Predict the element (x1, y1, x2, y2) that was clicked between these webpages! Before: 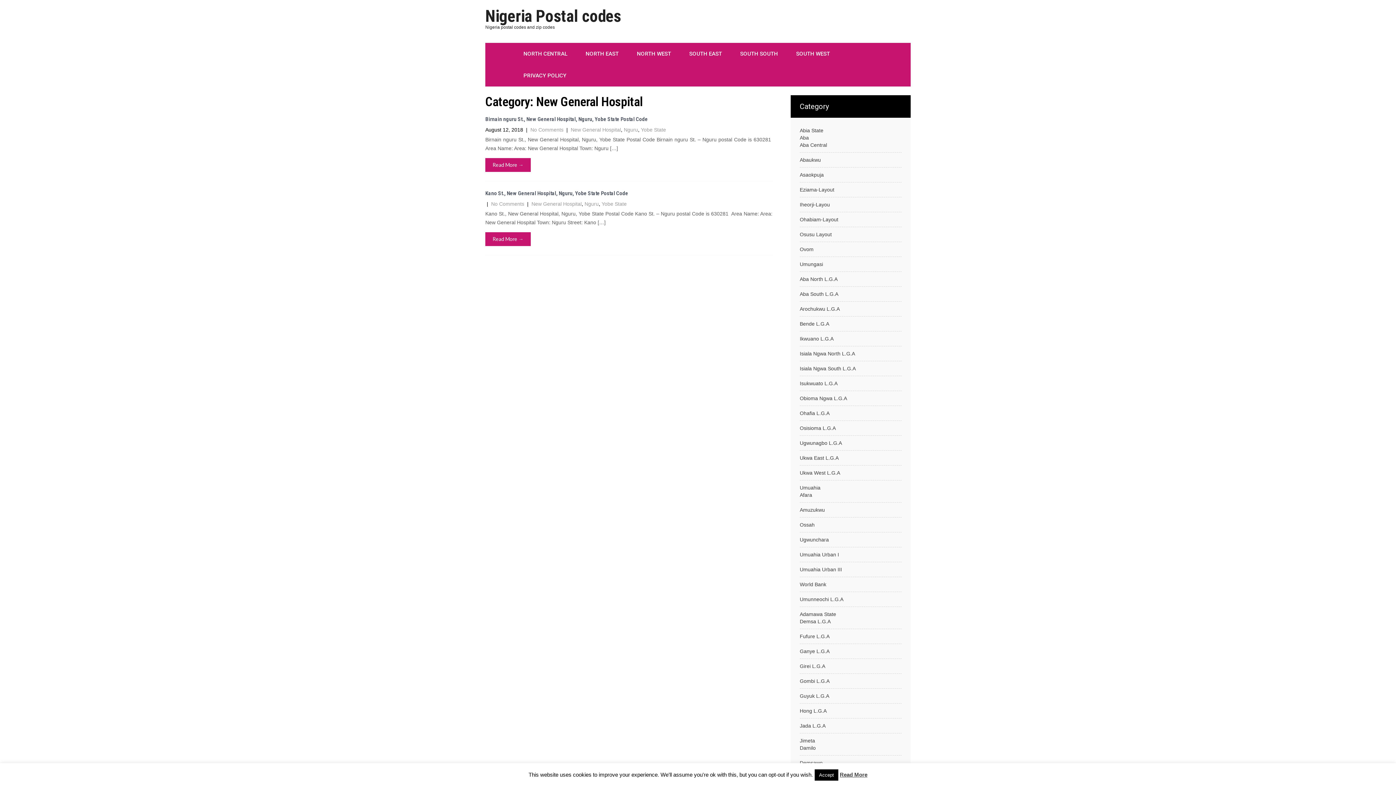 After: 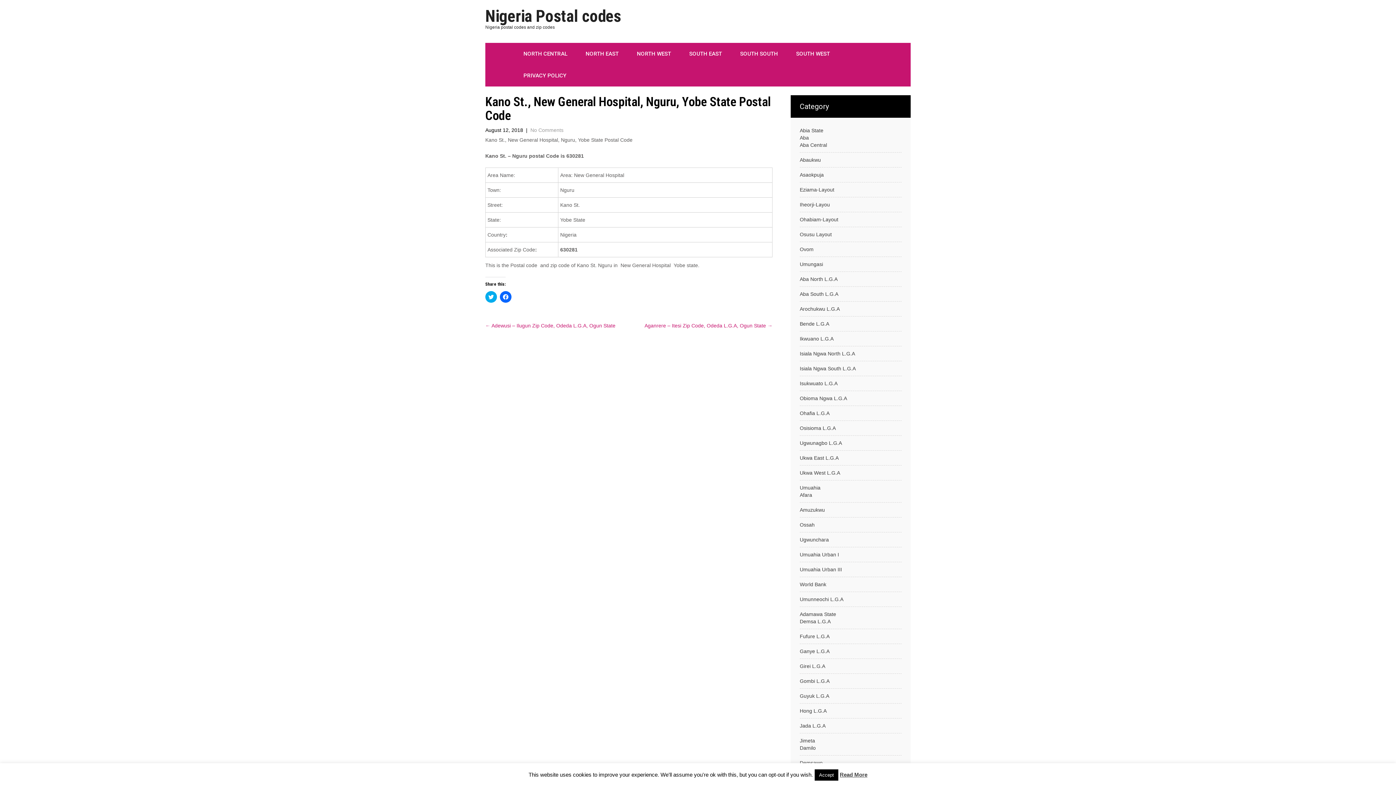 Action: bbox: (485, 190, 628, 196) label: Kano St., New General Hospital, Nguru, Yobe State Postal Code